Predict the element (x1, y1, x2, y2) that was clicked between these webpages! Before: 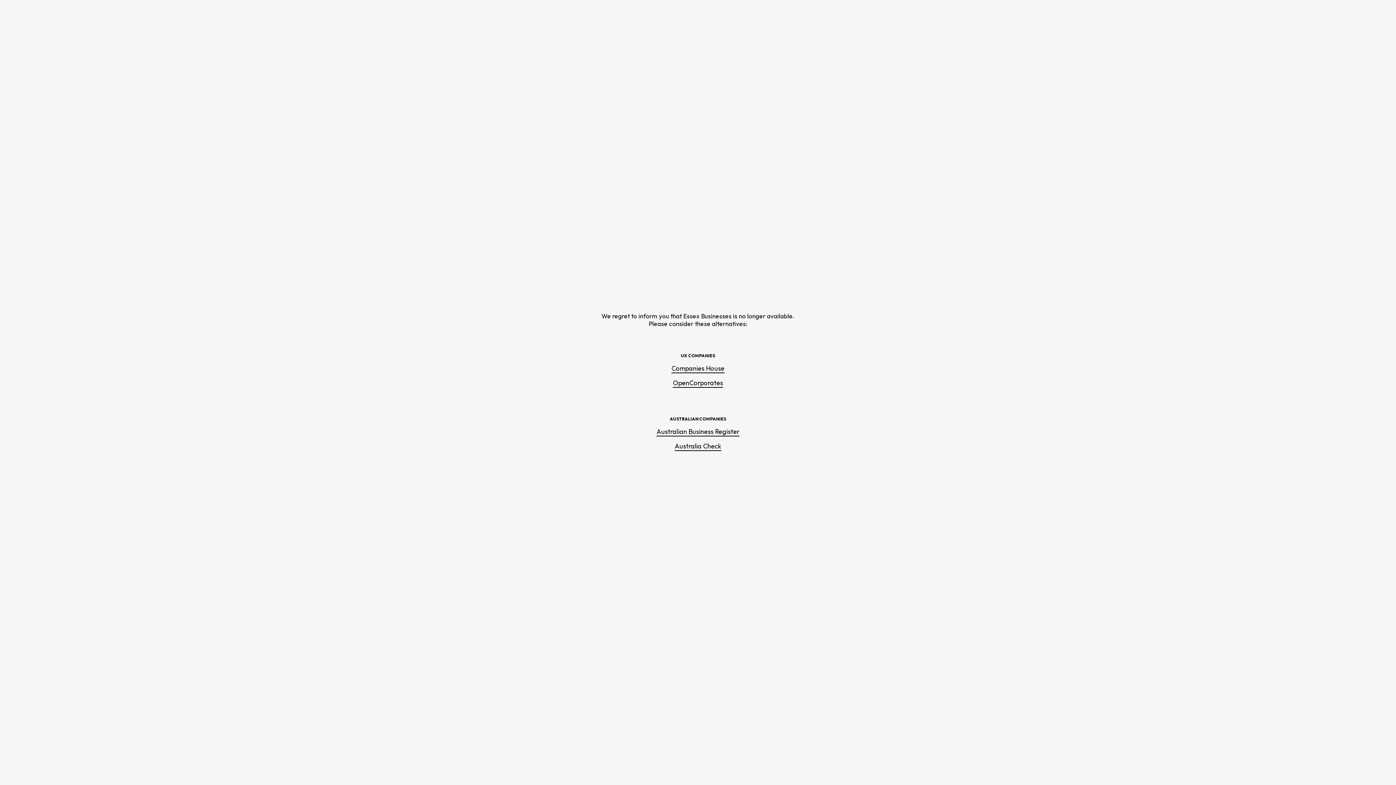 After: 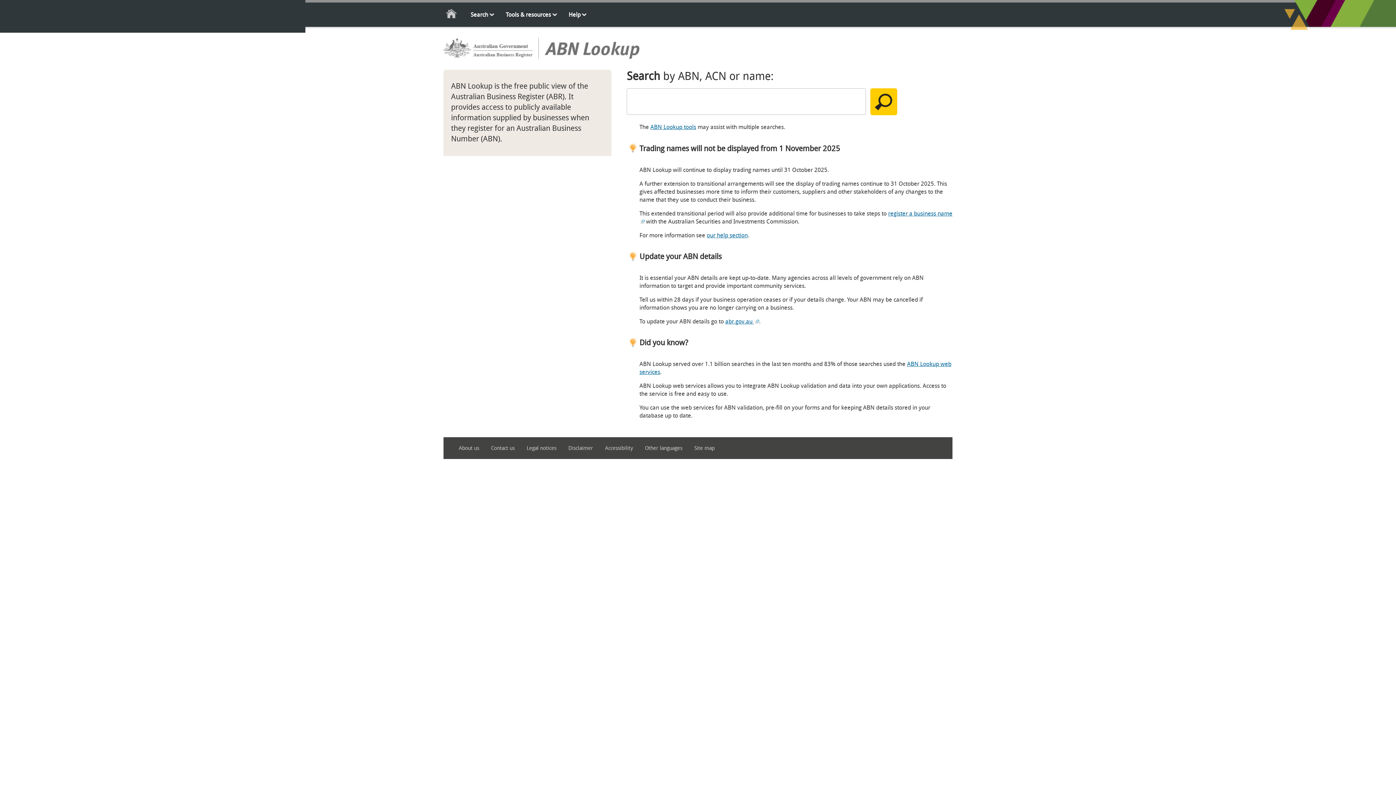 Action: bbox: (656, 427, 739, 436) label: Australian Business Register